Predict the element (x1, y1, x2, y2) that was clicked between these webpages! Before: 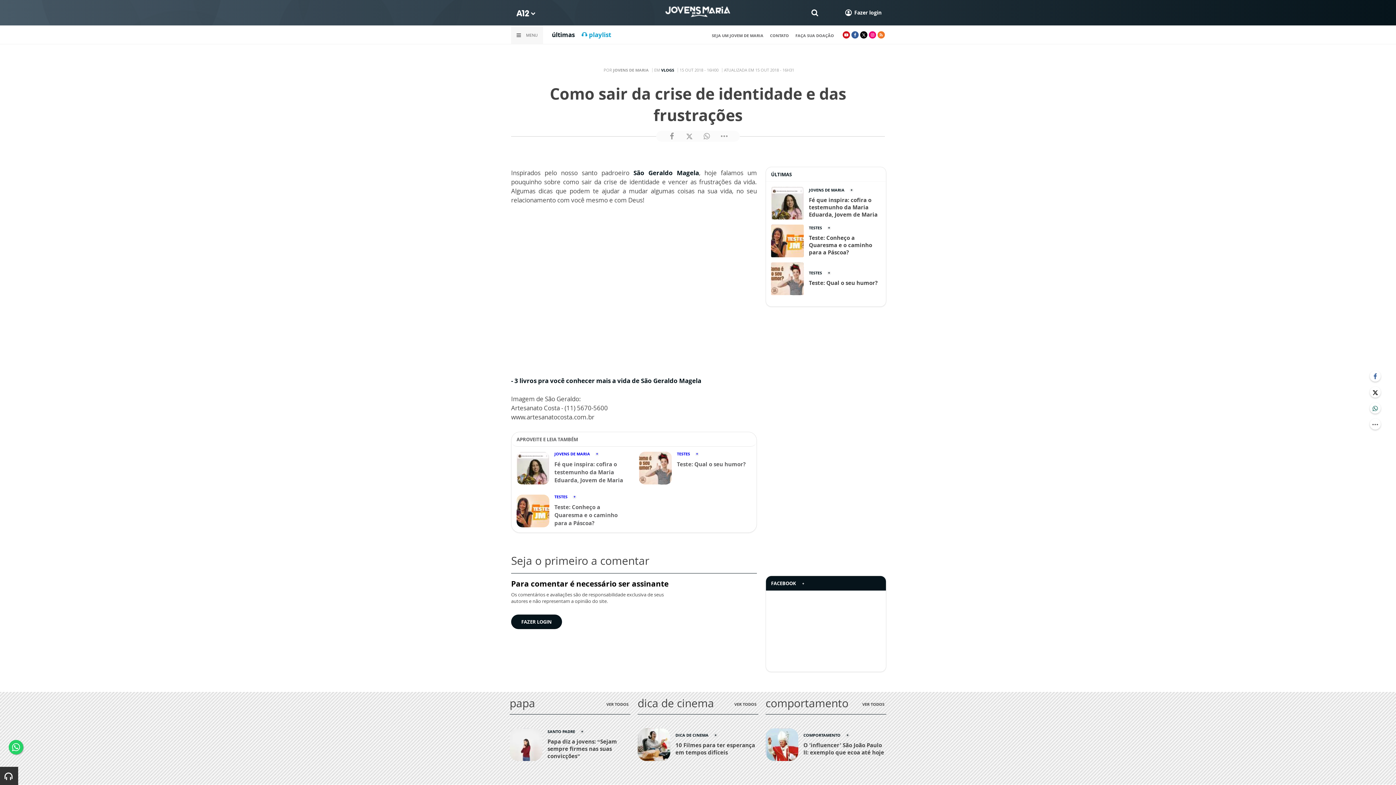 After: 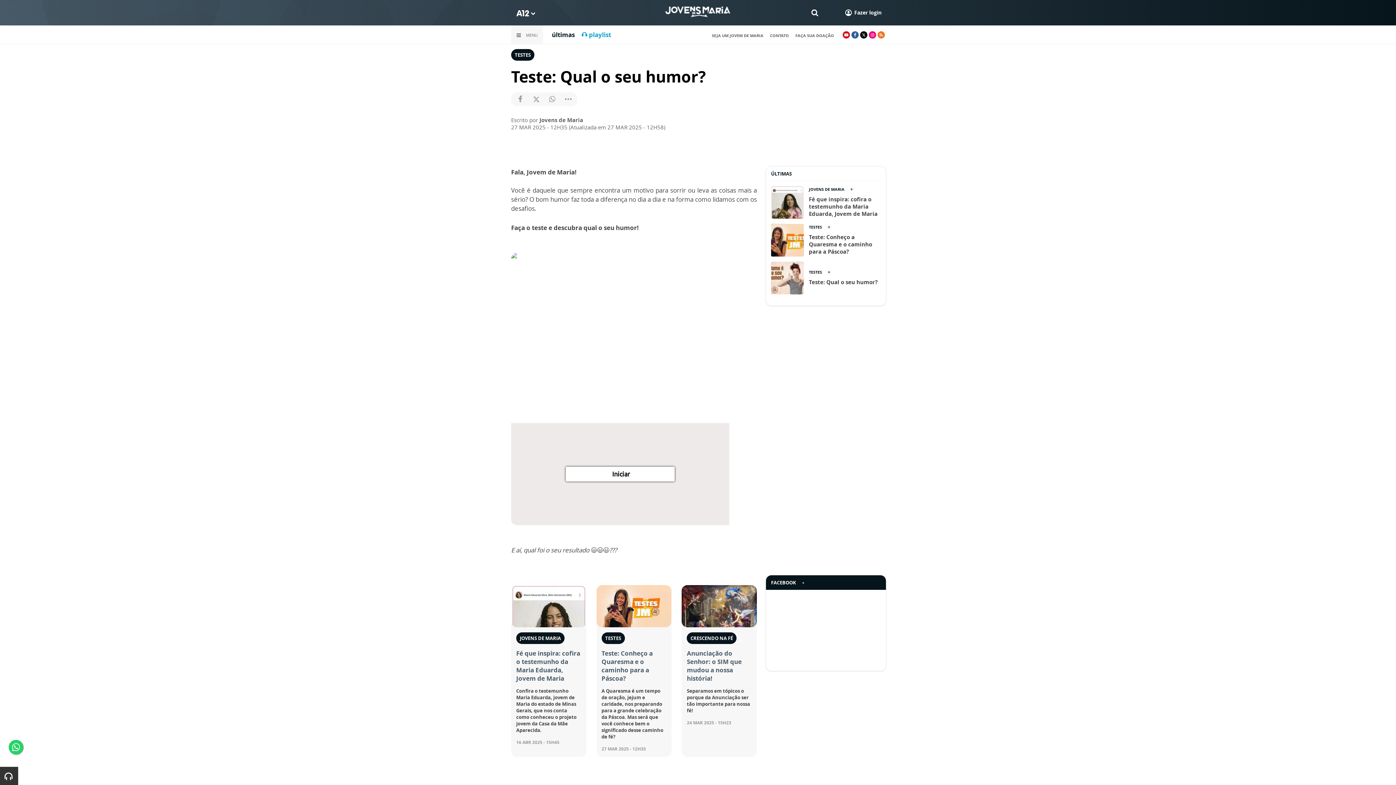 Action: label: 	
TESTES
Teste: Qual o seu humor? bbox: (771, 262, 877, 295)